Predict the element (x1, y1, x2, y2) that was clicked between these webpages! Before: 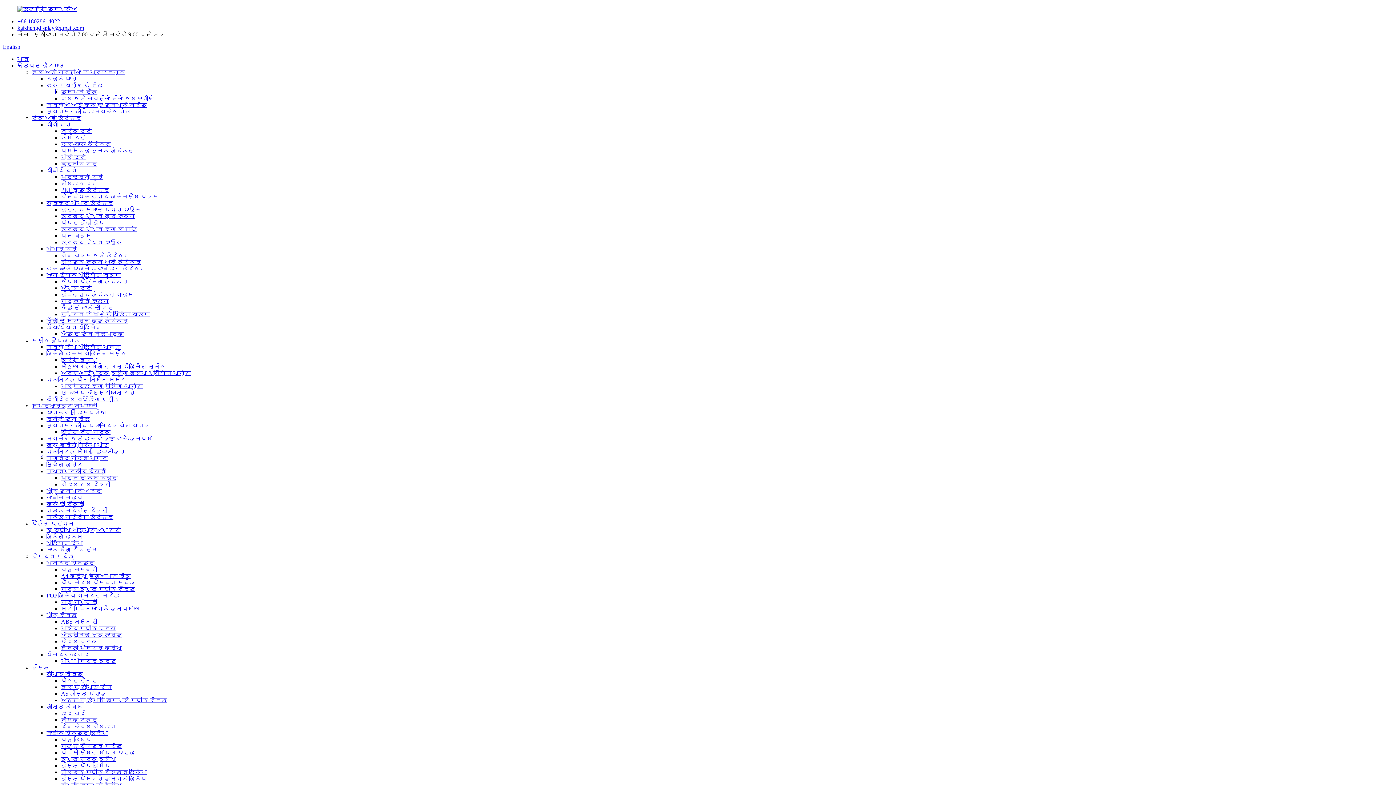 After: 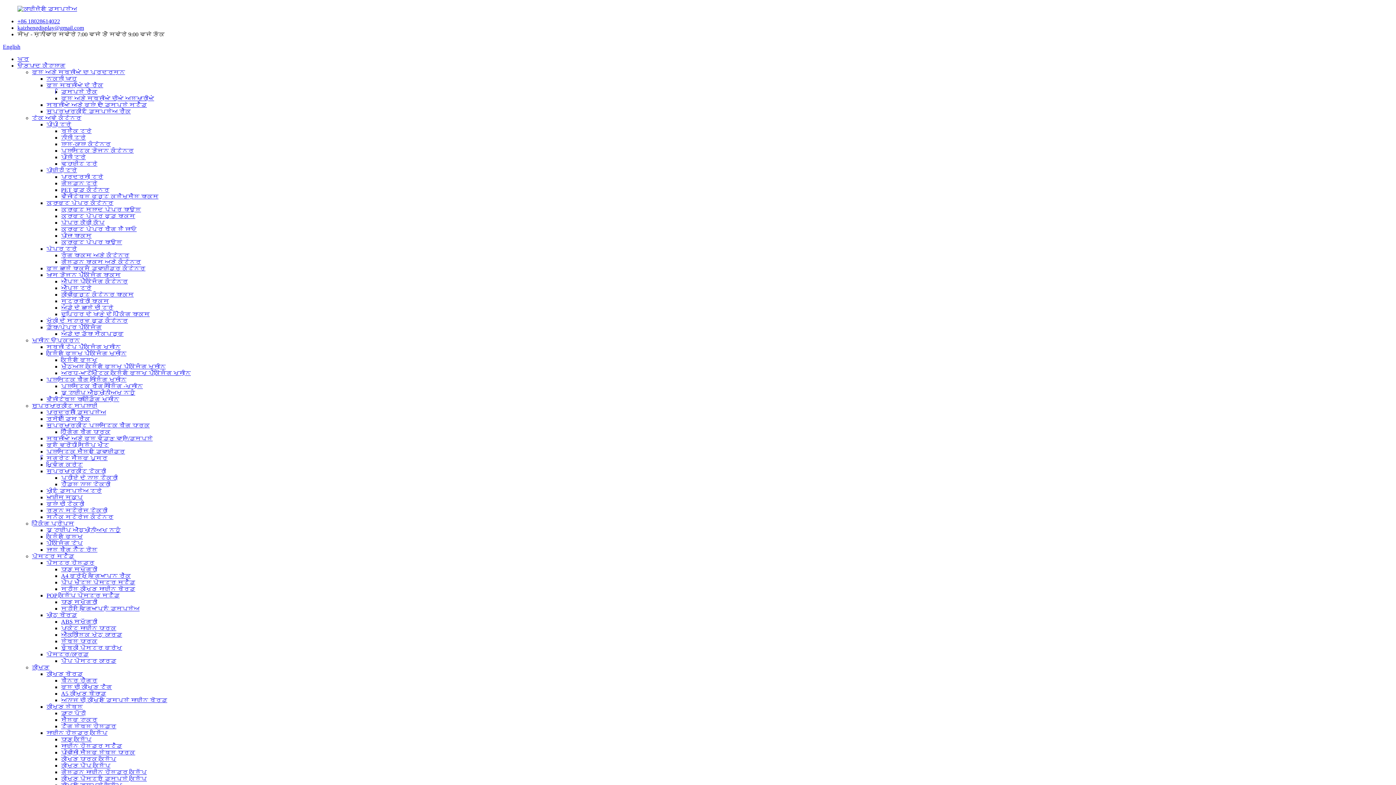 Action: label: ਕੀਮਤ ਧਾਰਕ ਕਲਿੱਪ bbox: (61, 756, 116, 762)